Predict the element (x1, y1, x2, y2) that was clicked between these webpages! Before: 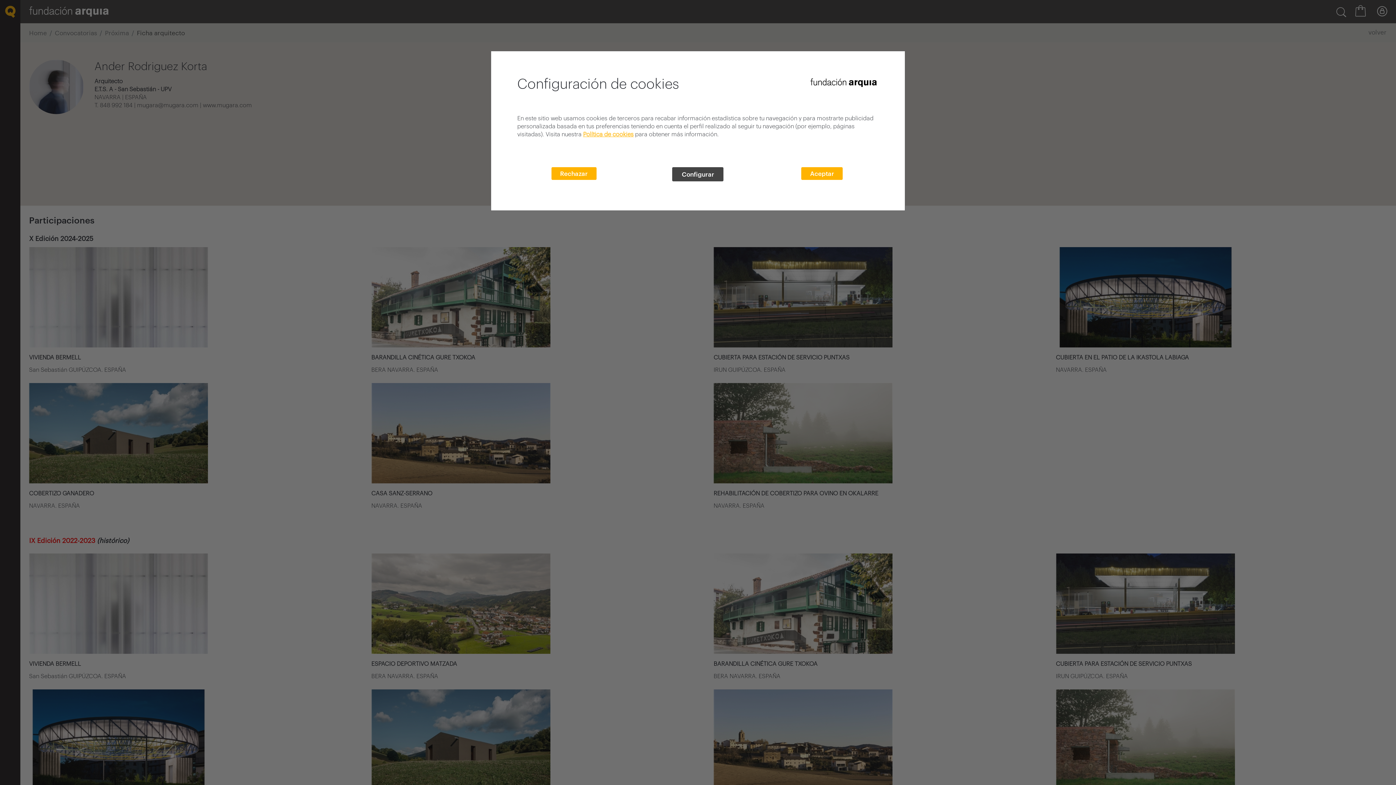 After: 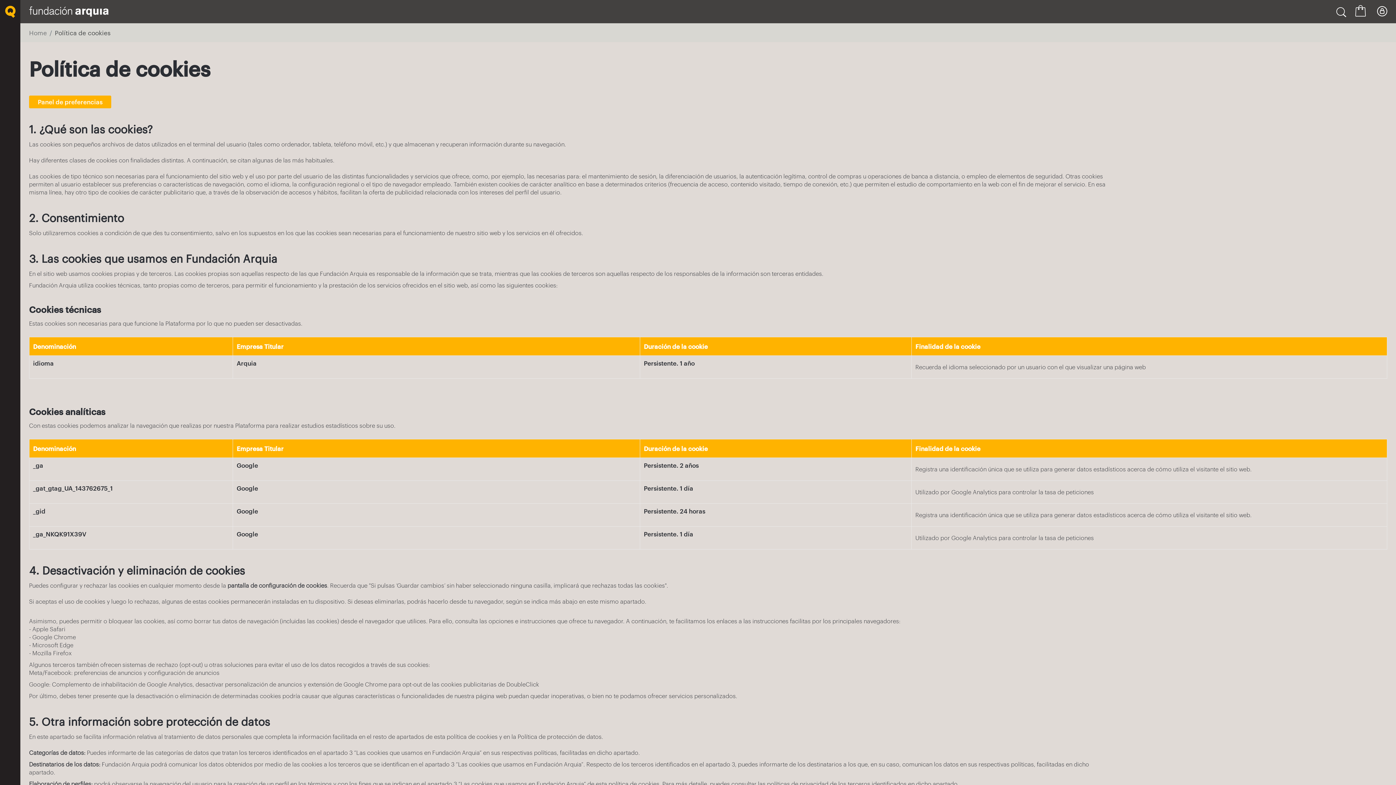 Action: label: Política de cookies bbox: (583, 130, 633, 137)